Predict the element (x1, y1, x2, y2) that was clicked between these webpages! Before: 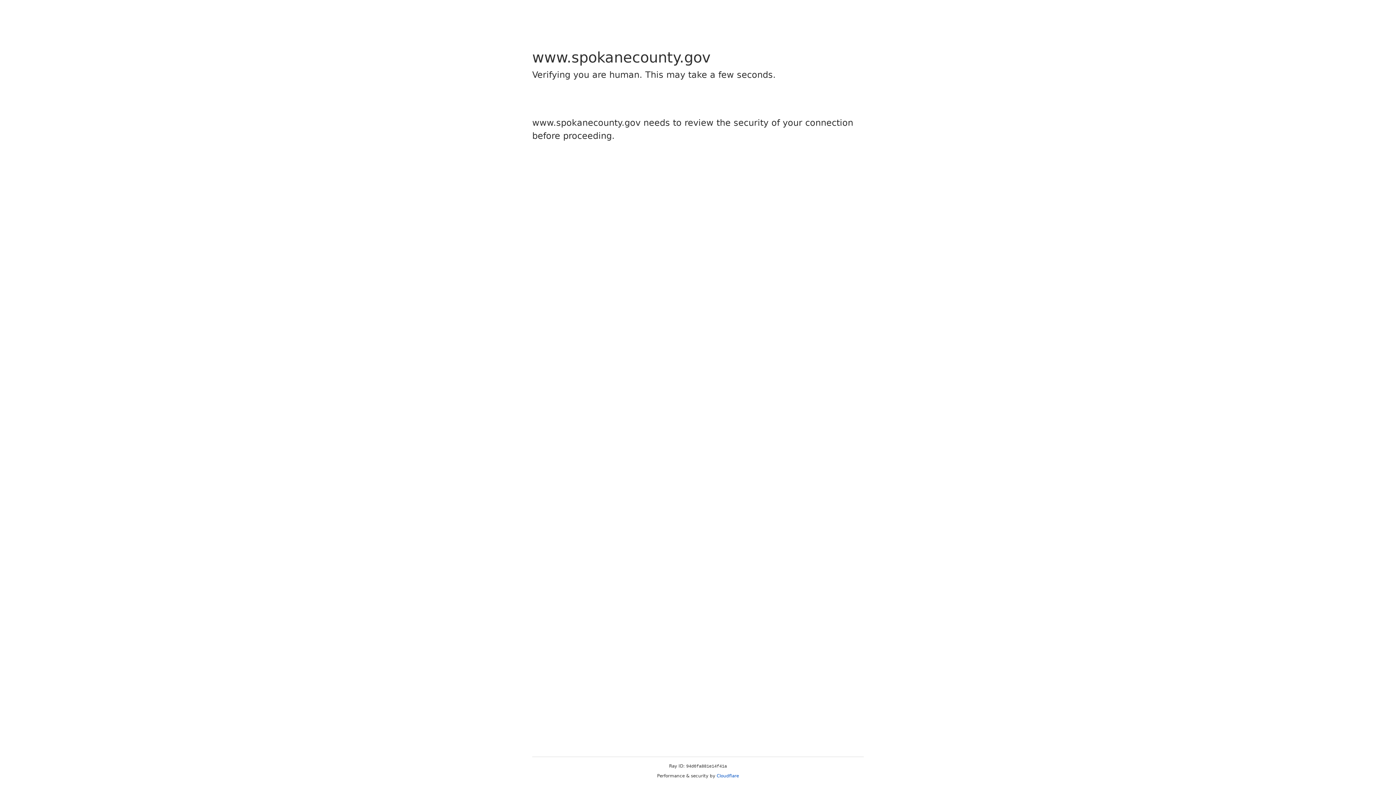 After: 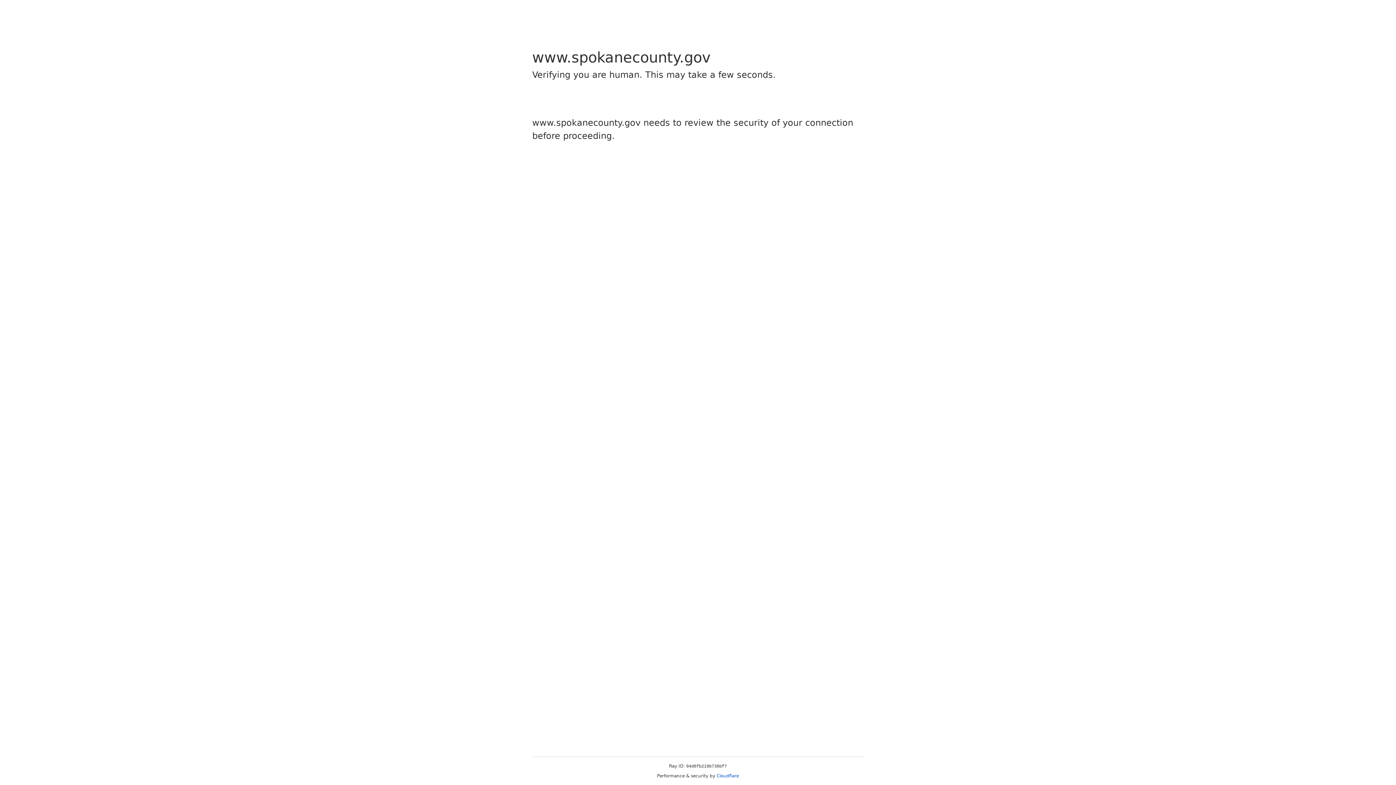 Action: bbox: (716, 773, 739, 778) label: Cloudflare